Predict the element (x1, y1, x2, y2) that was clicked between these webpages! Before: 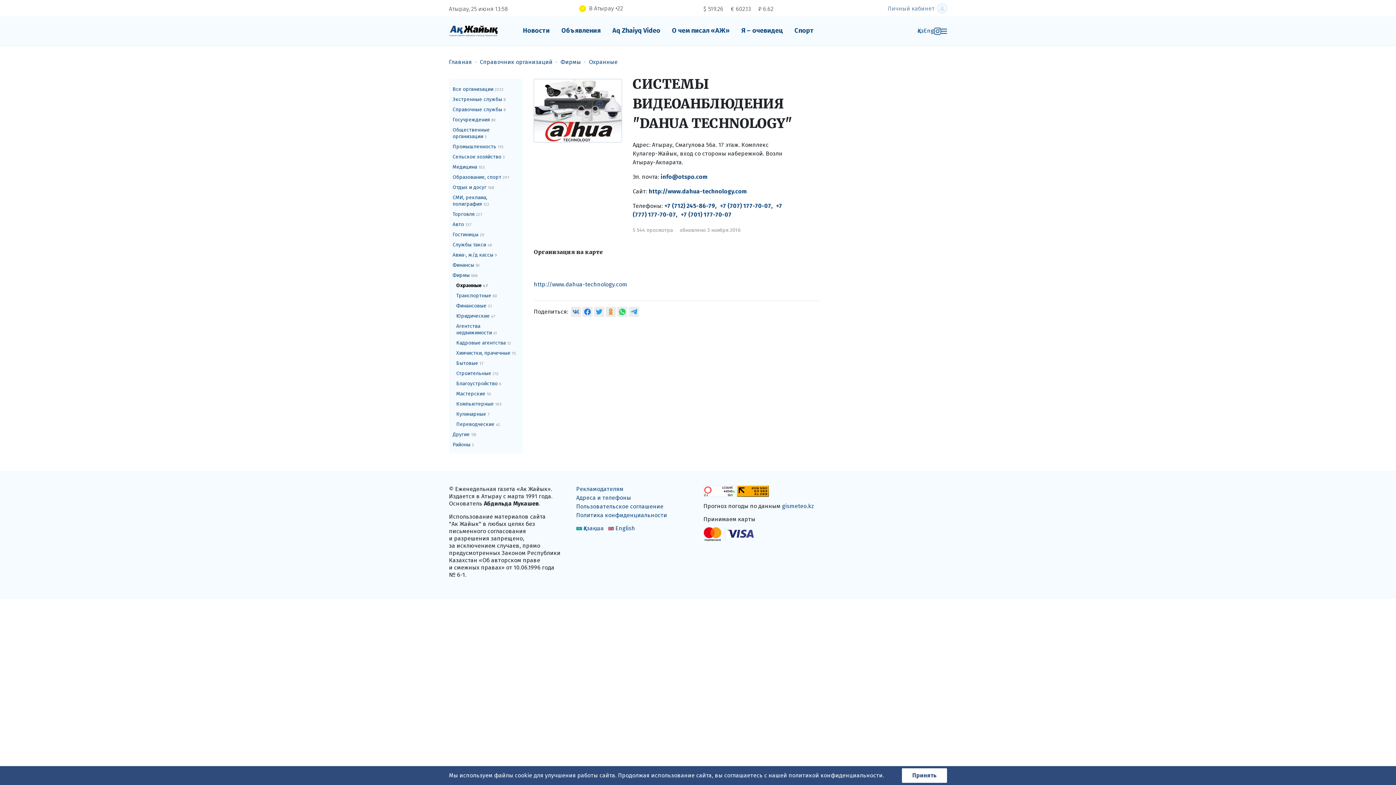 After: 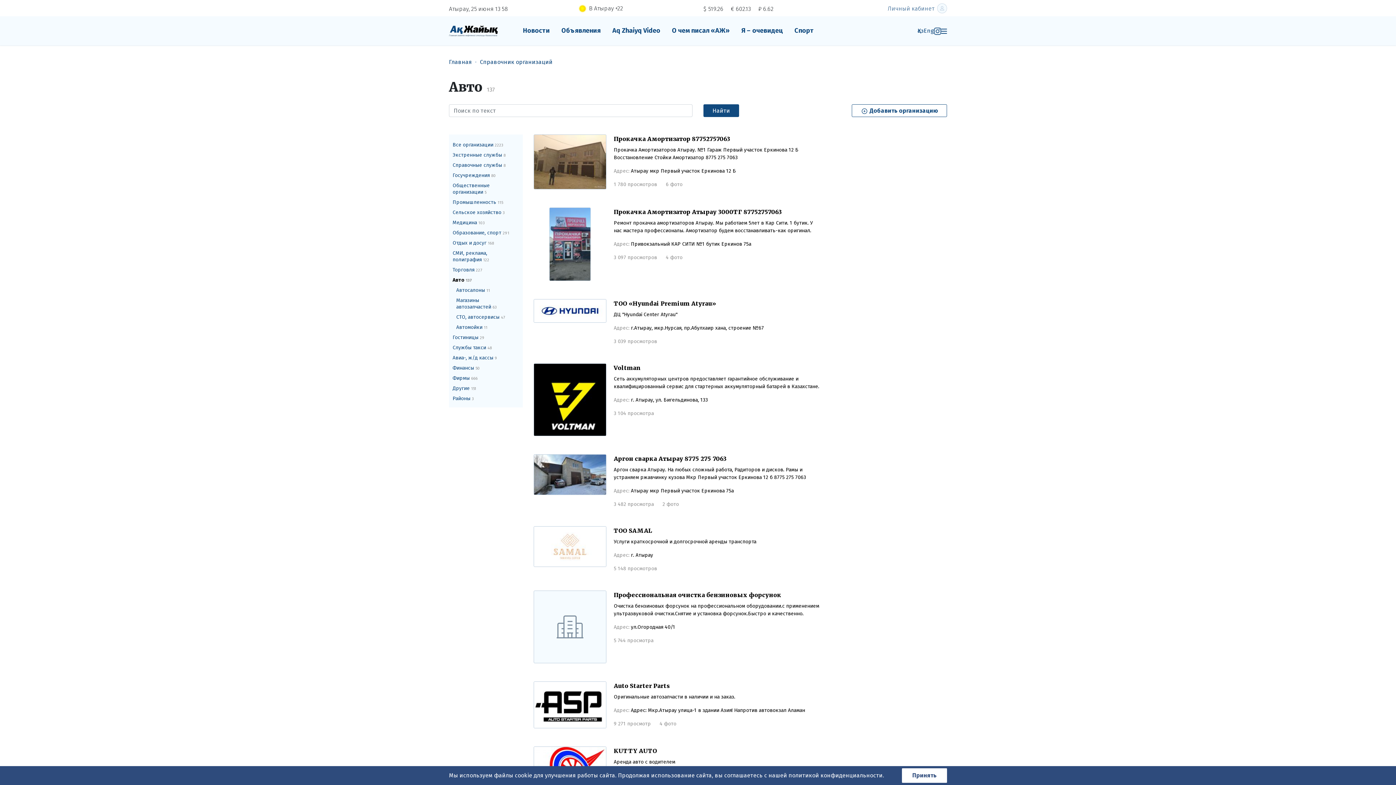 Action: bbox: (449, 219, 523, 229) label: Авто 137